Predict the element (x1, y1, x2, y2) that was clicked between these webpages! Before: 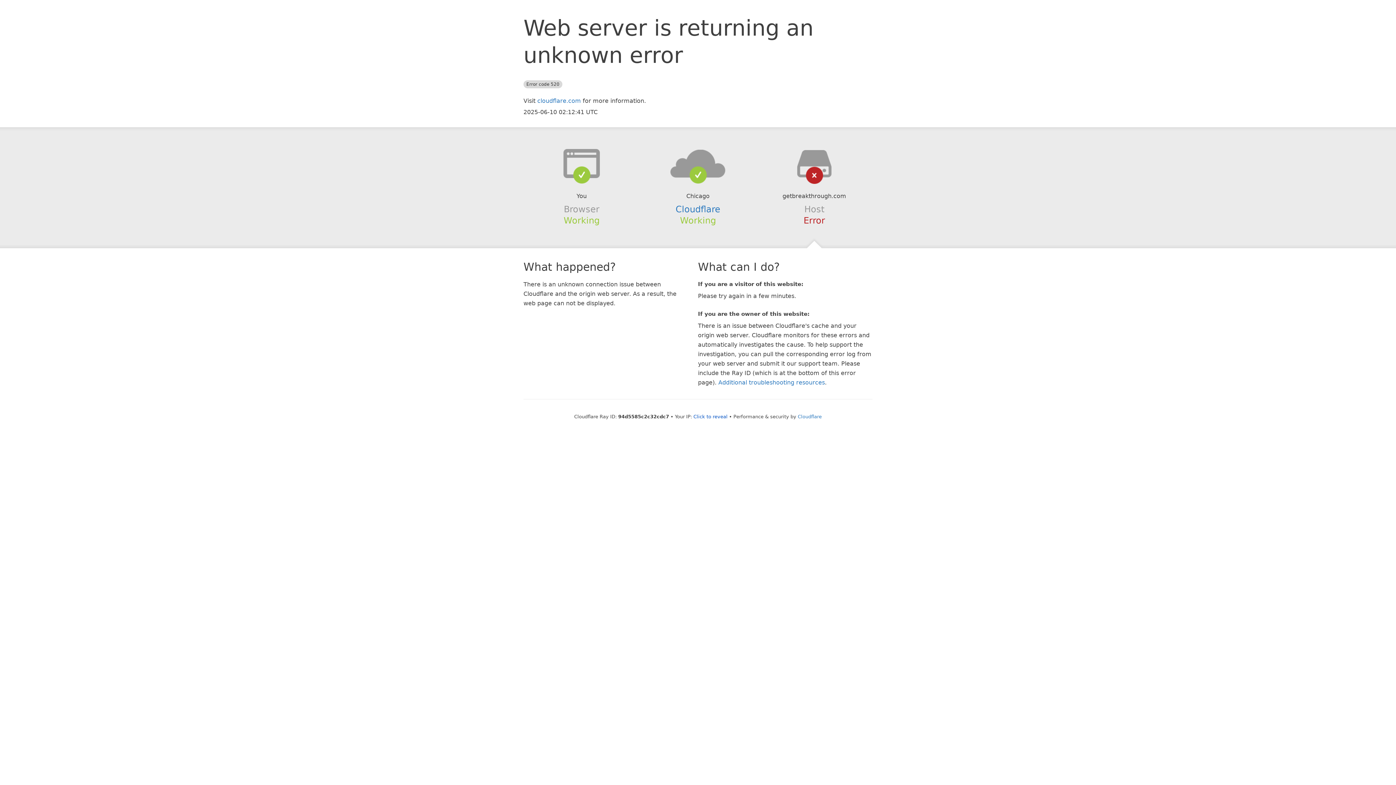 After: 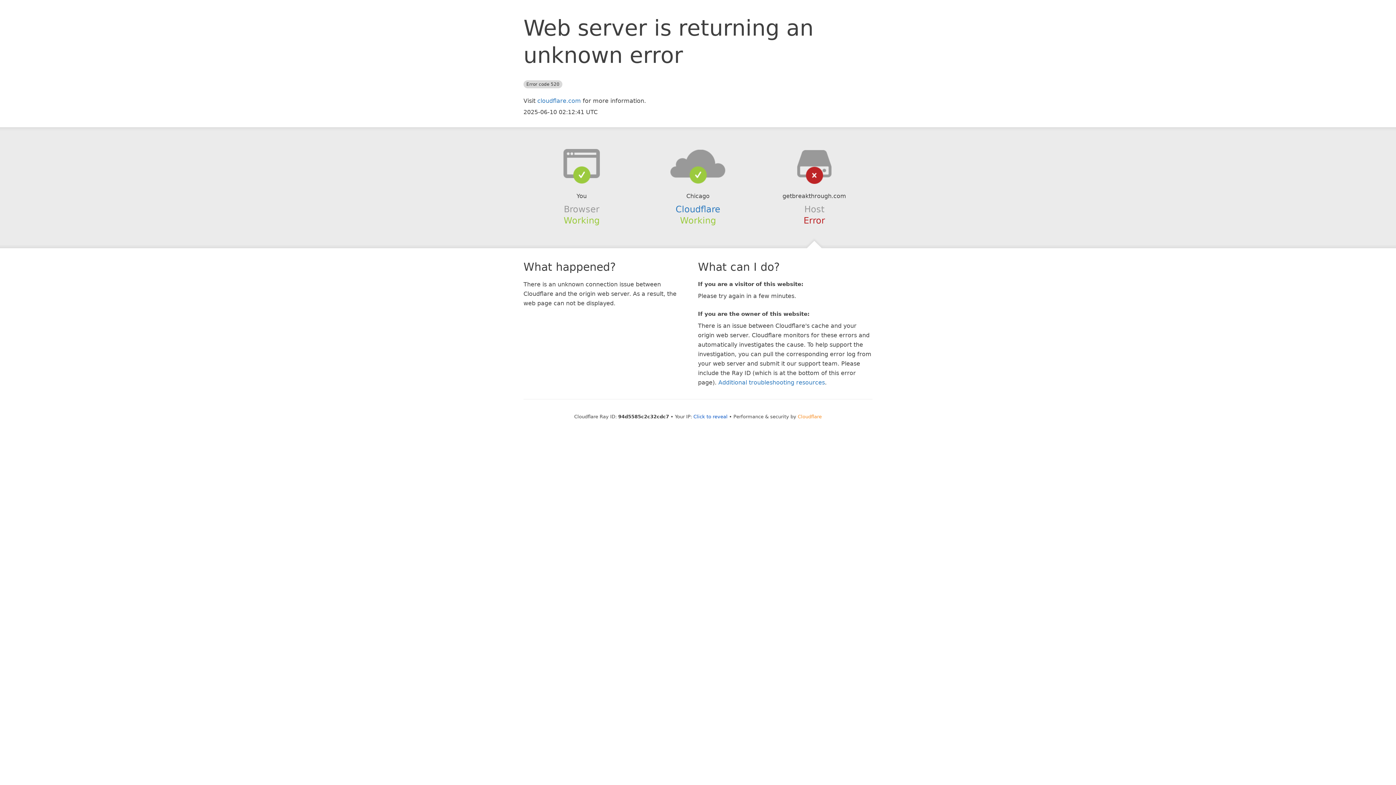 Action: label: Cloudflare bbox: (798, 414, 822, 419)